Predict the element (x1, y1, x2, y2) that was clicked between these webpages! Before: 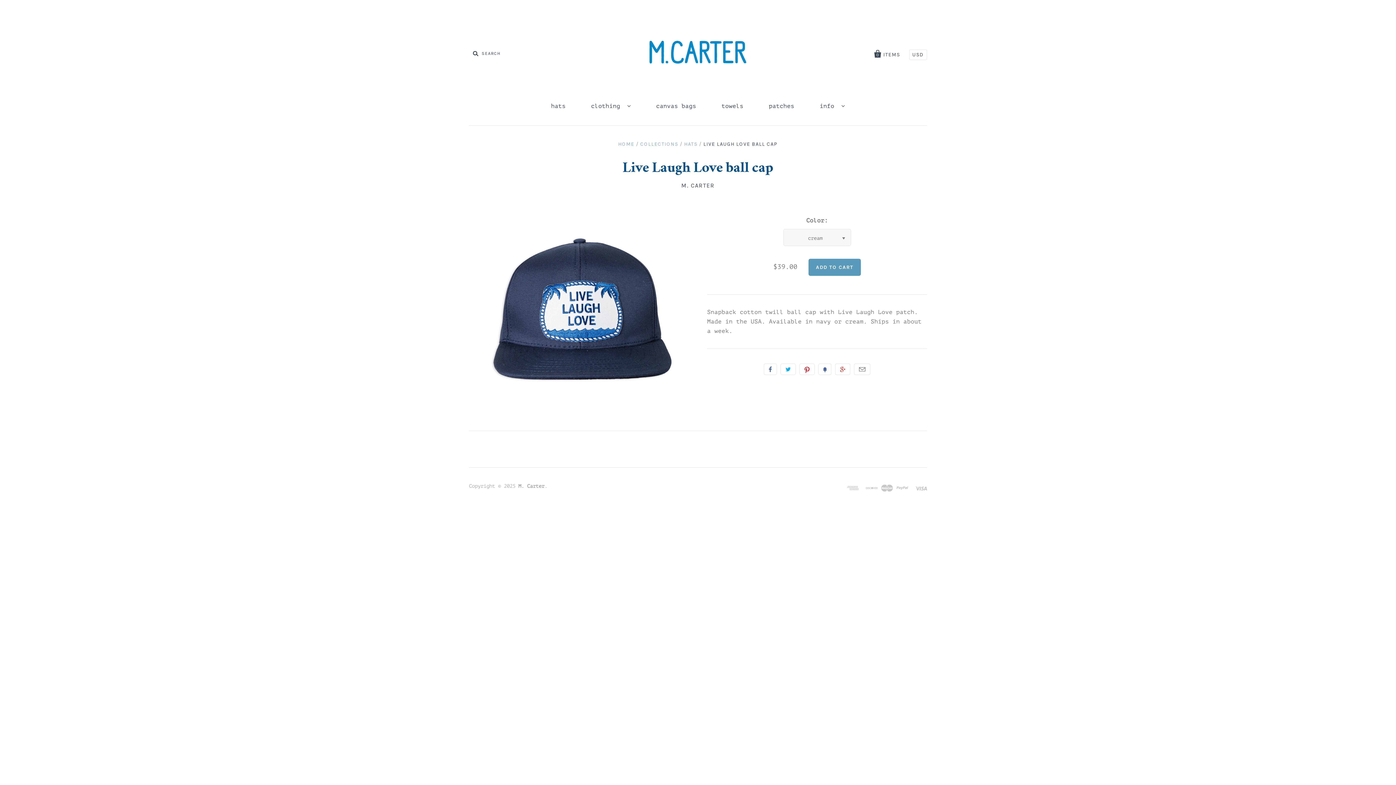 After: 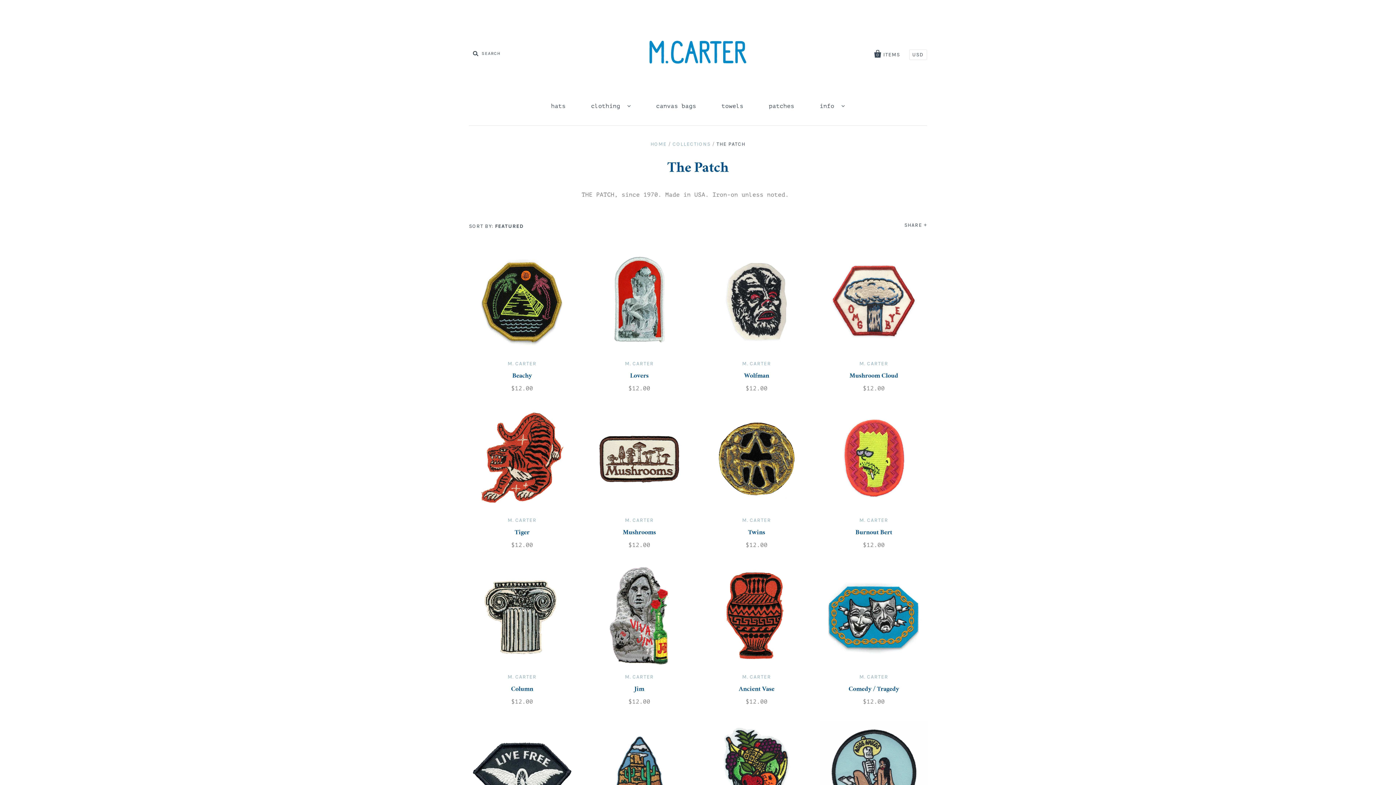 Action: bbox: (758, 96, 805, 116) label: patches